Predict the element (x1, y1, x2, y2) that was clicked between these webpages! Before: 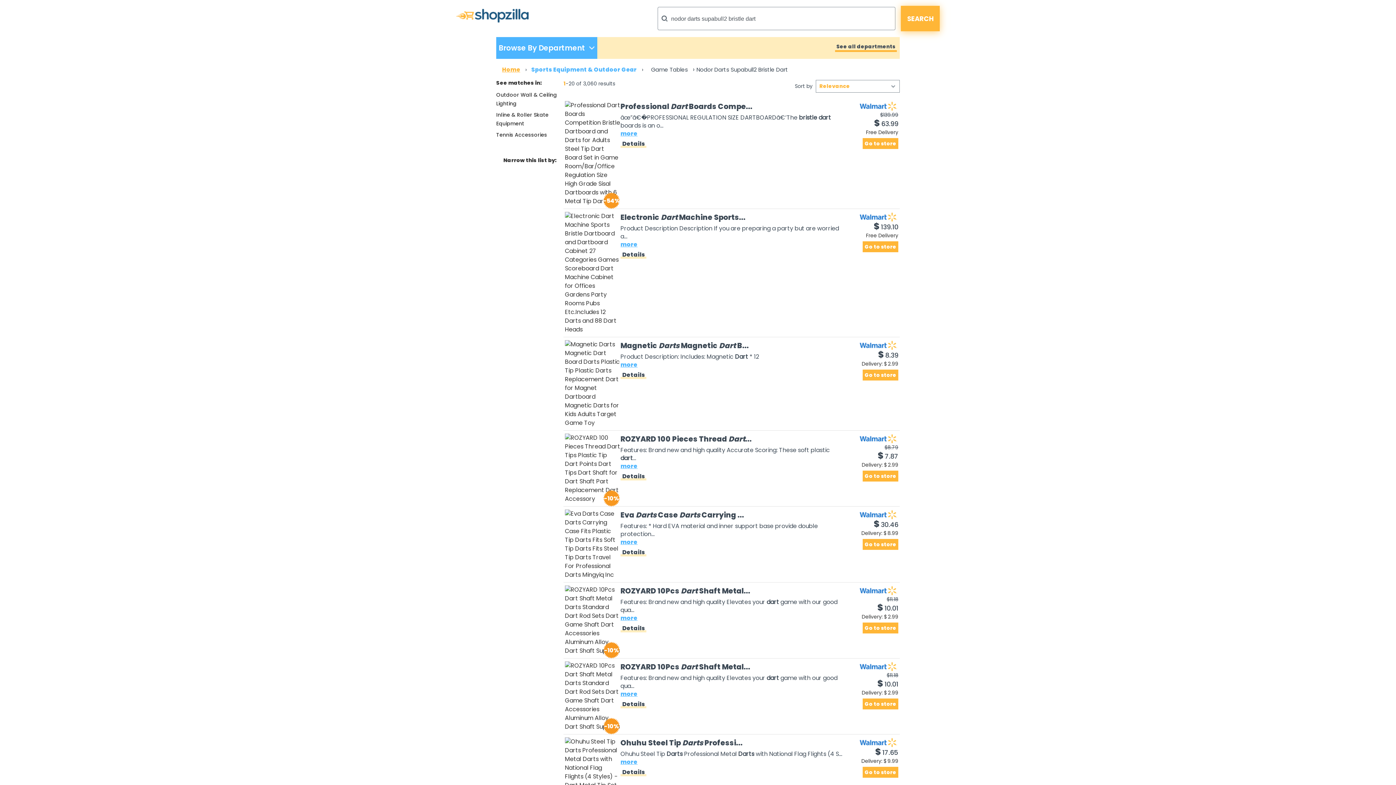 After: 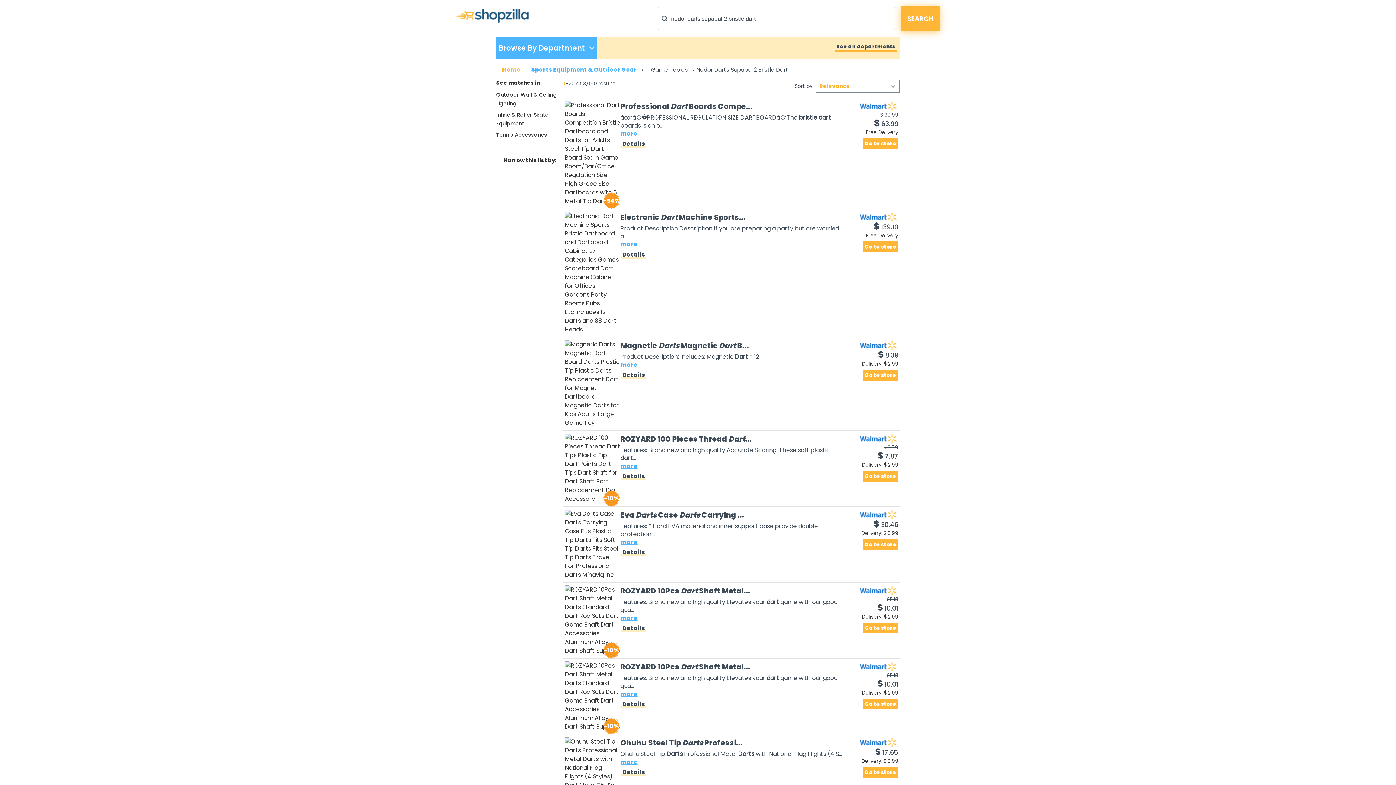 Action: bbox: (858, 510, 898, 518)